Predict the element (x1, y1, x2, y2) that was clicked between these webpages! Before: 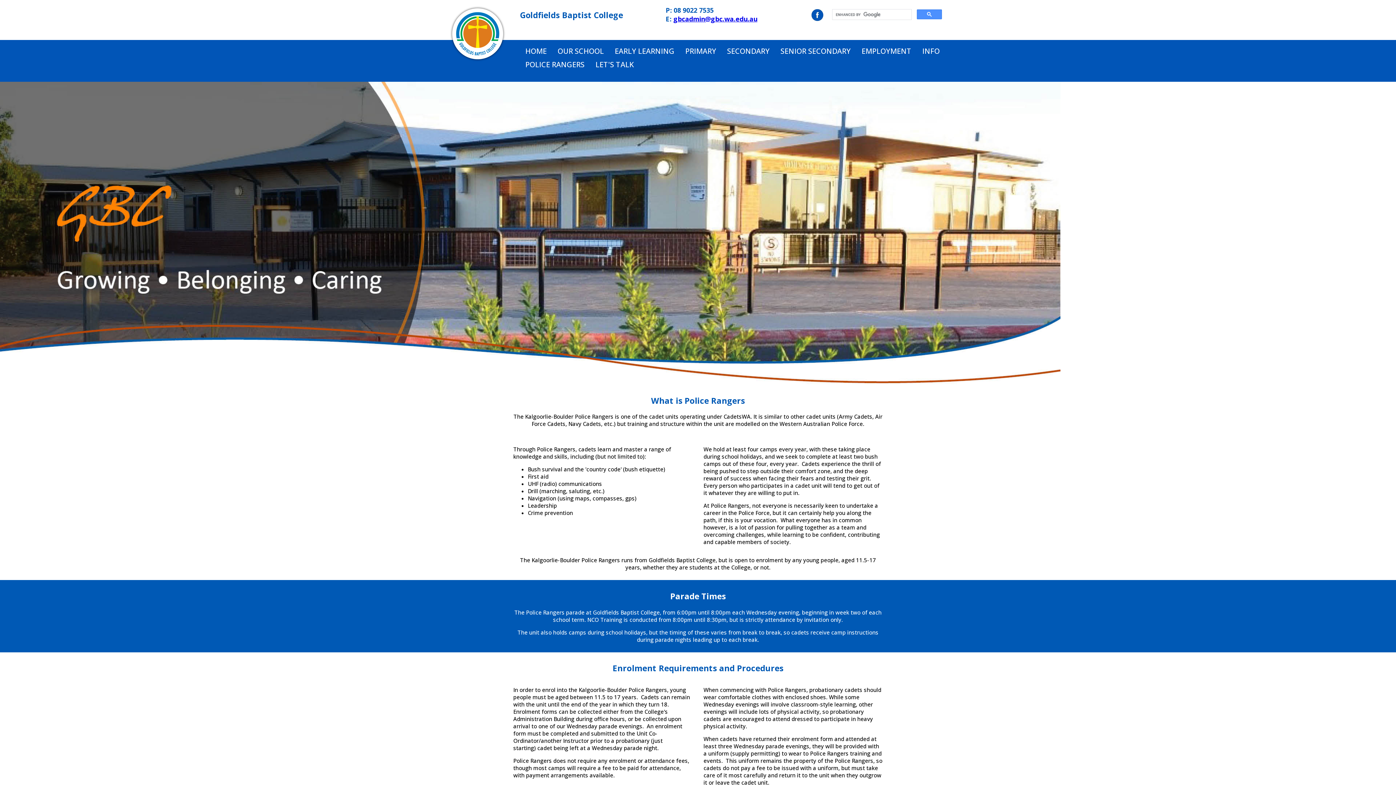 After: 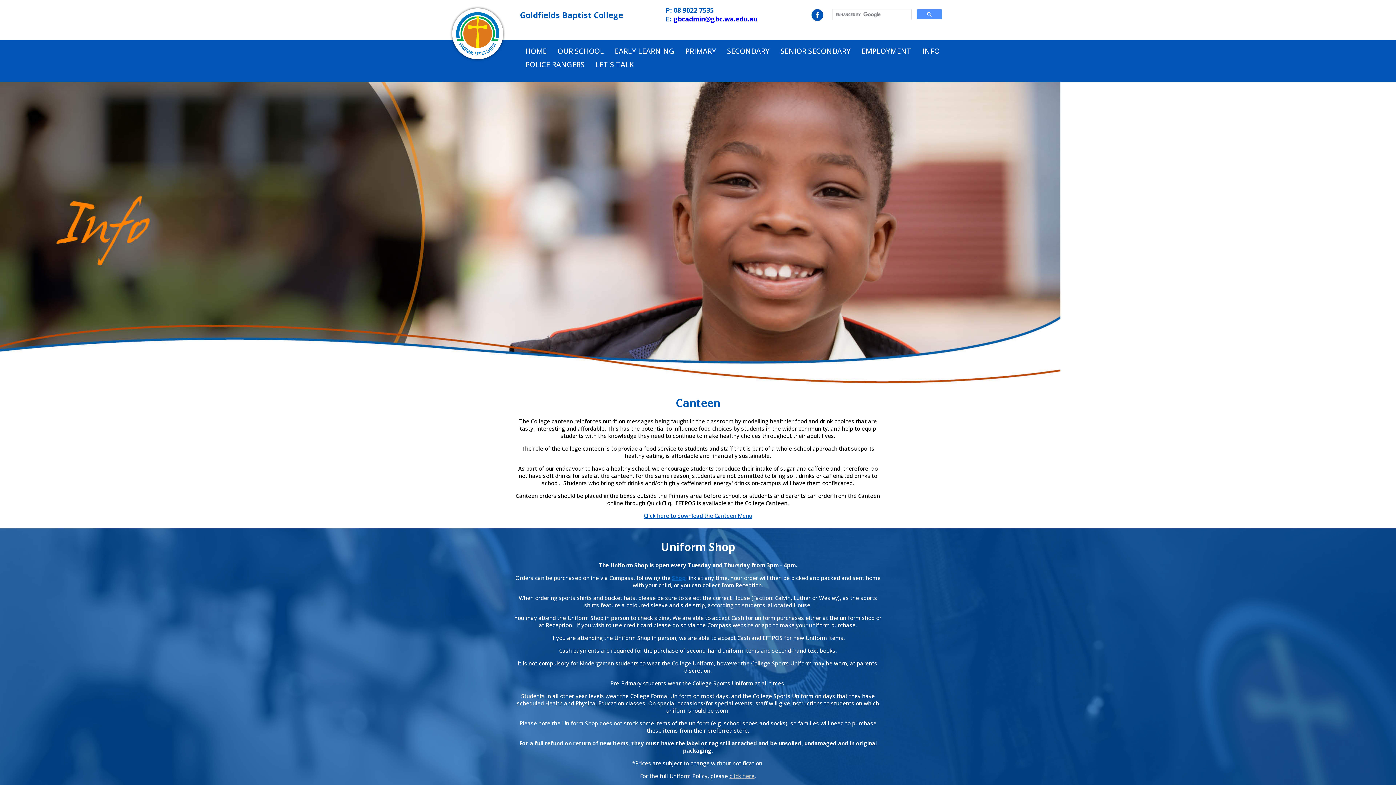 Action: label: INFO bbox: (917, 45, 945, 59)